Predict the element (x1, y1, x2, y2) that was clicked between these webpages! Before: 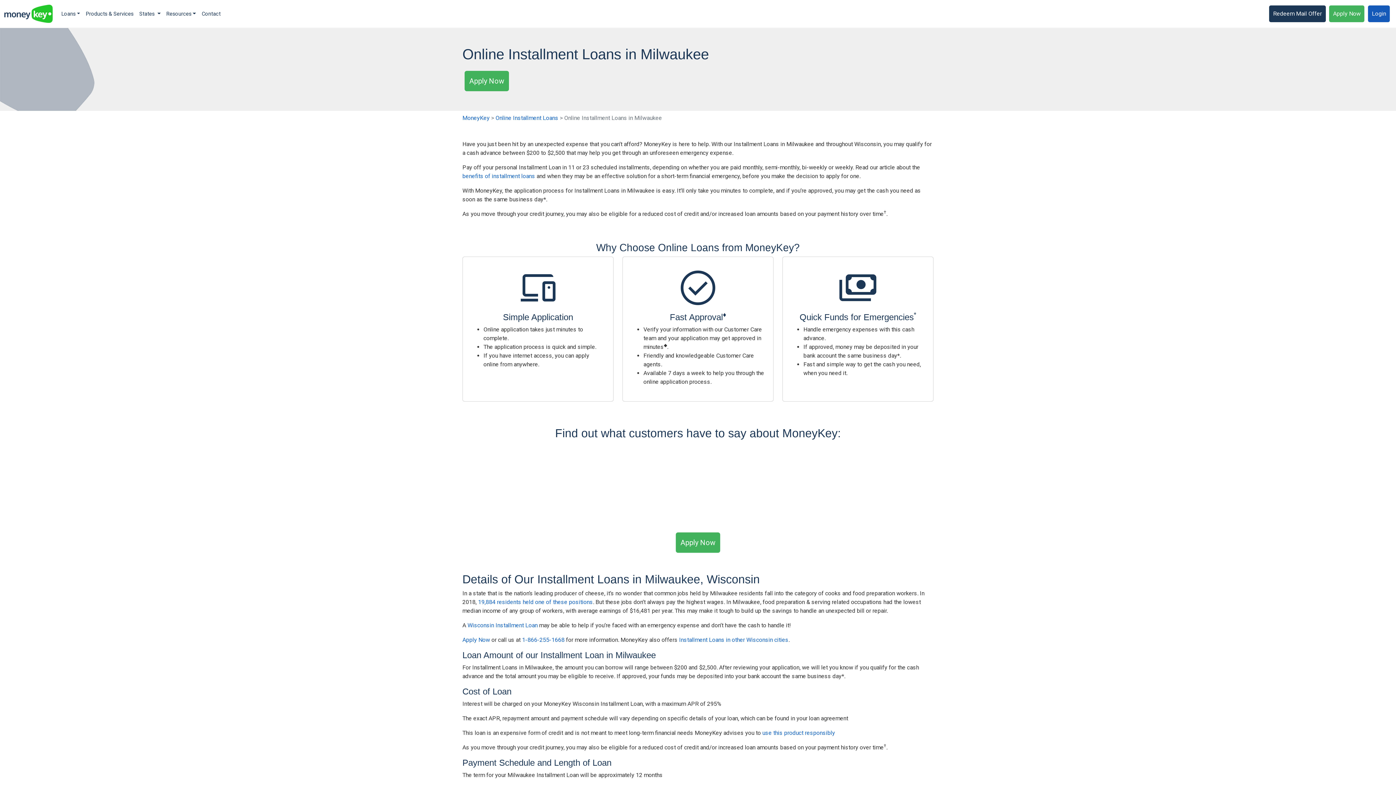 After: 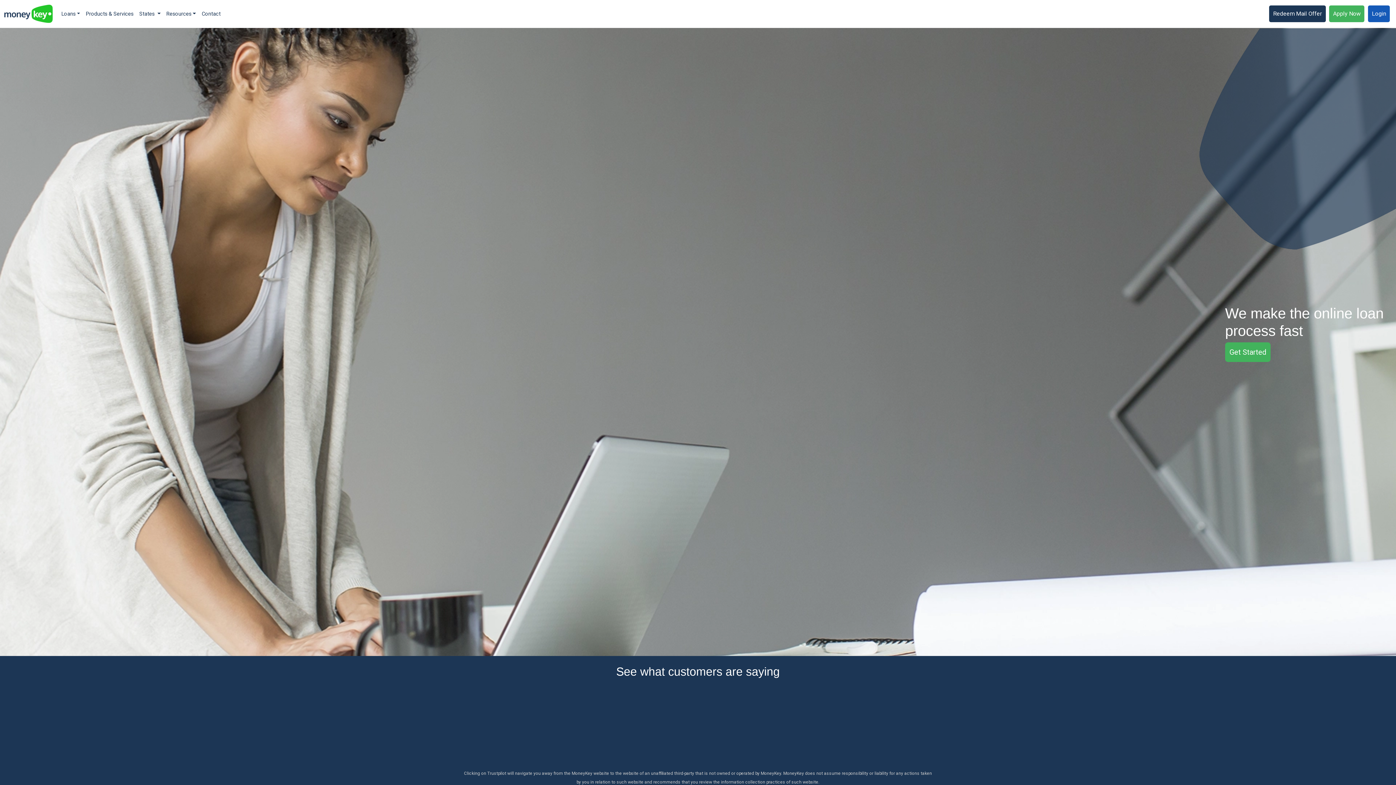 Action: bbox: (4, 2, 52, 24)